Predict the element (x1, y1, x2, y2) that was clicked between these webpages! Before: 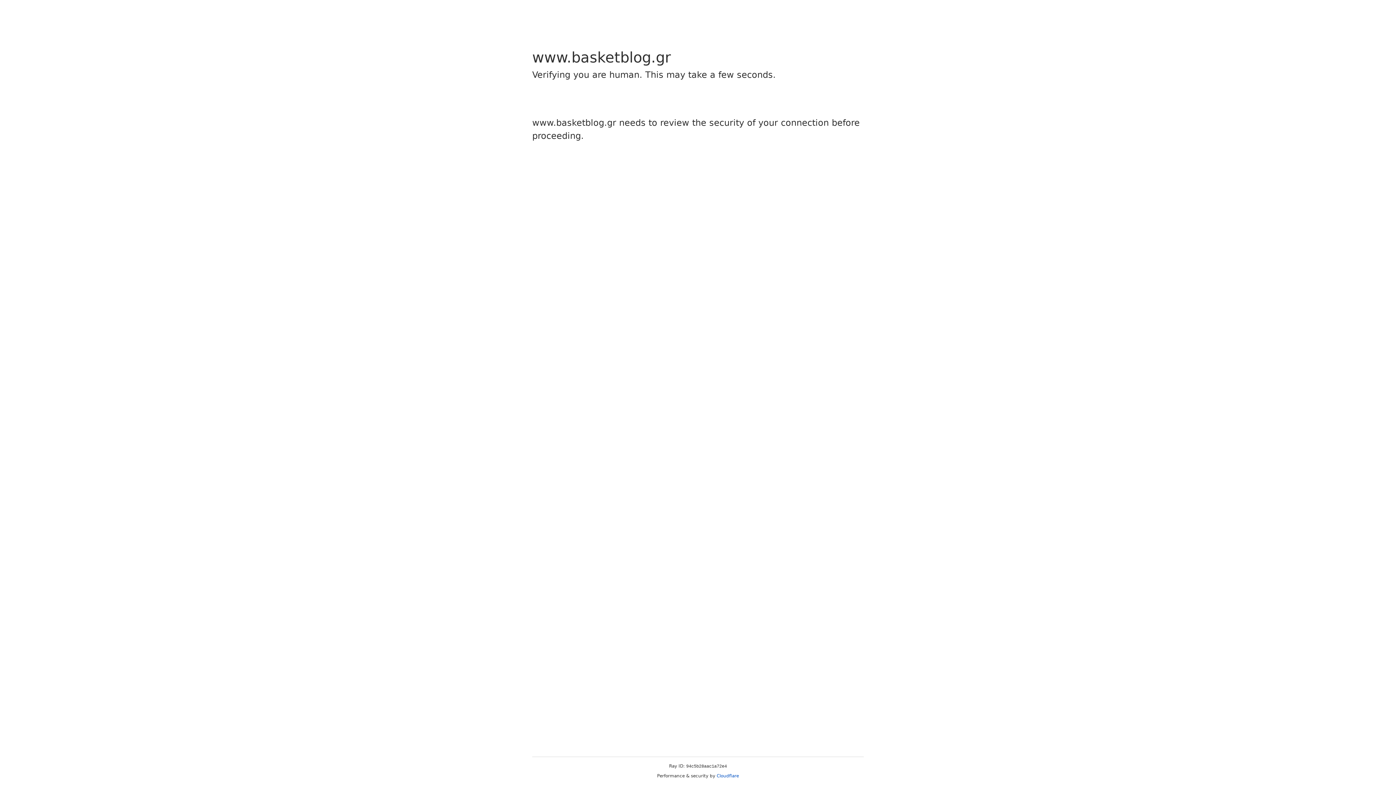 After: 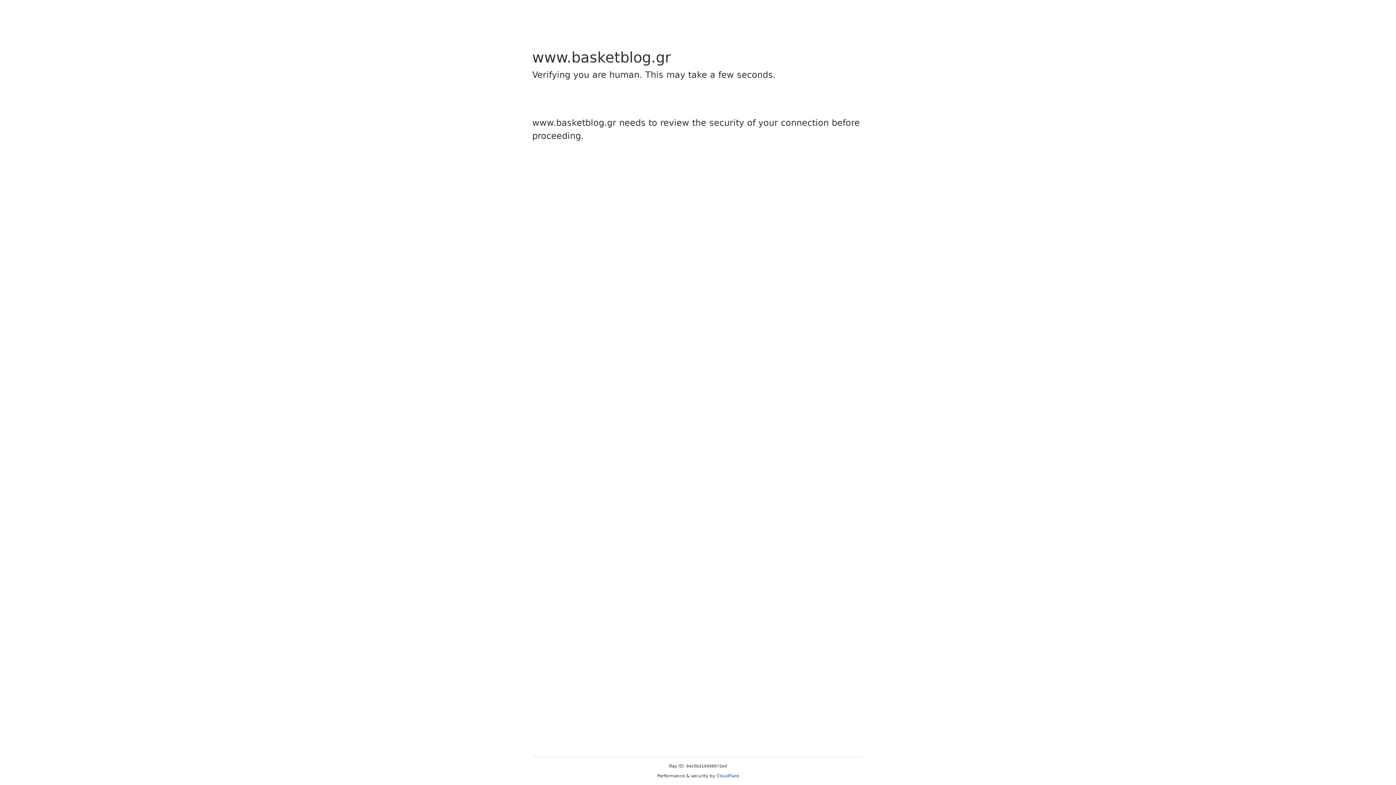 Action: label: Cloudflare bbox: (716, 773, 739, 778)